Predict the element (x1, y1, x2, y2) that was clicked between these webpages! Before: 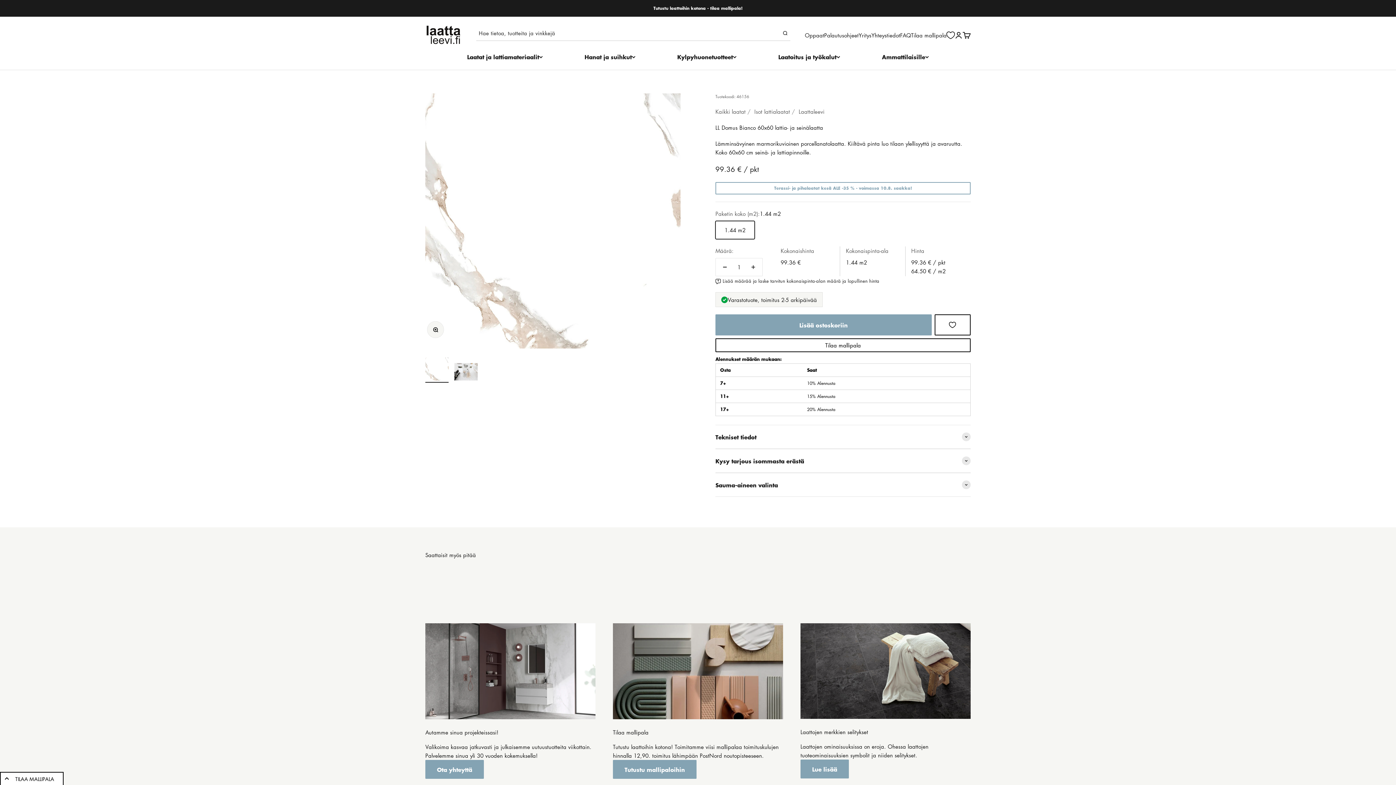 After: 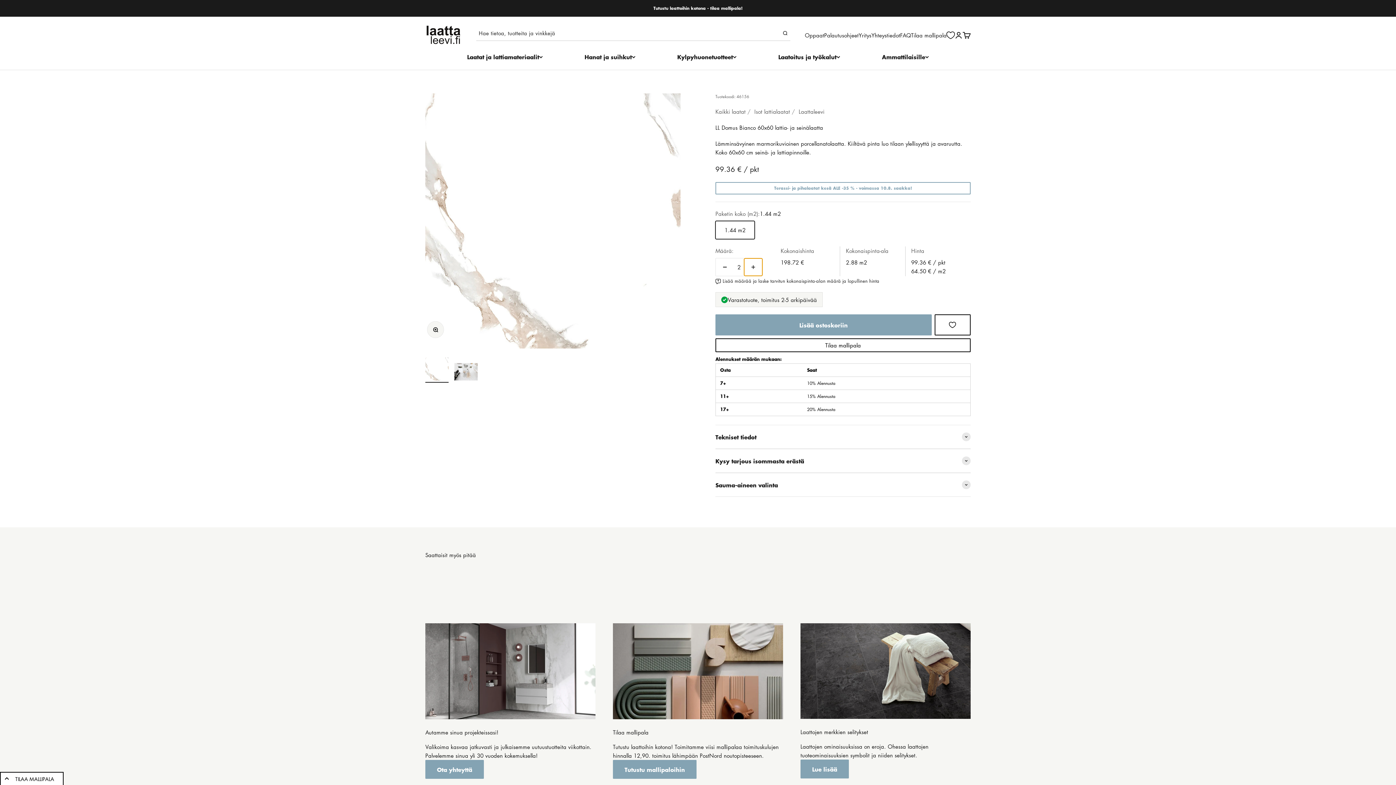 Action: label: Lisää määrää bbox: (744, 258, 762, 276)